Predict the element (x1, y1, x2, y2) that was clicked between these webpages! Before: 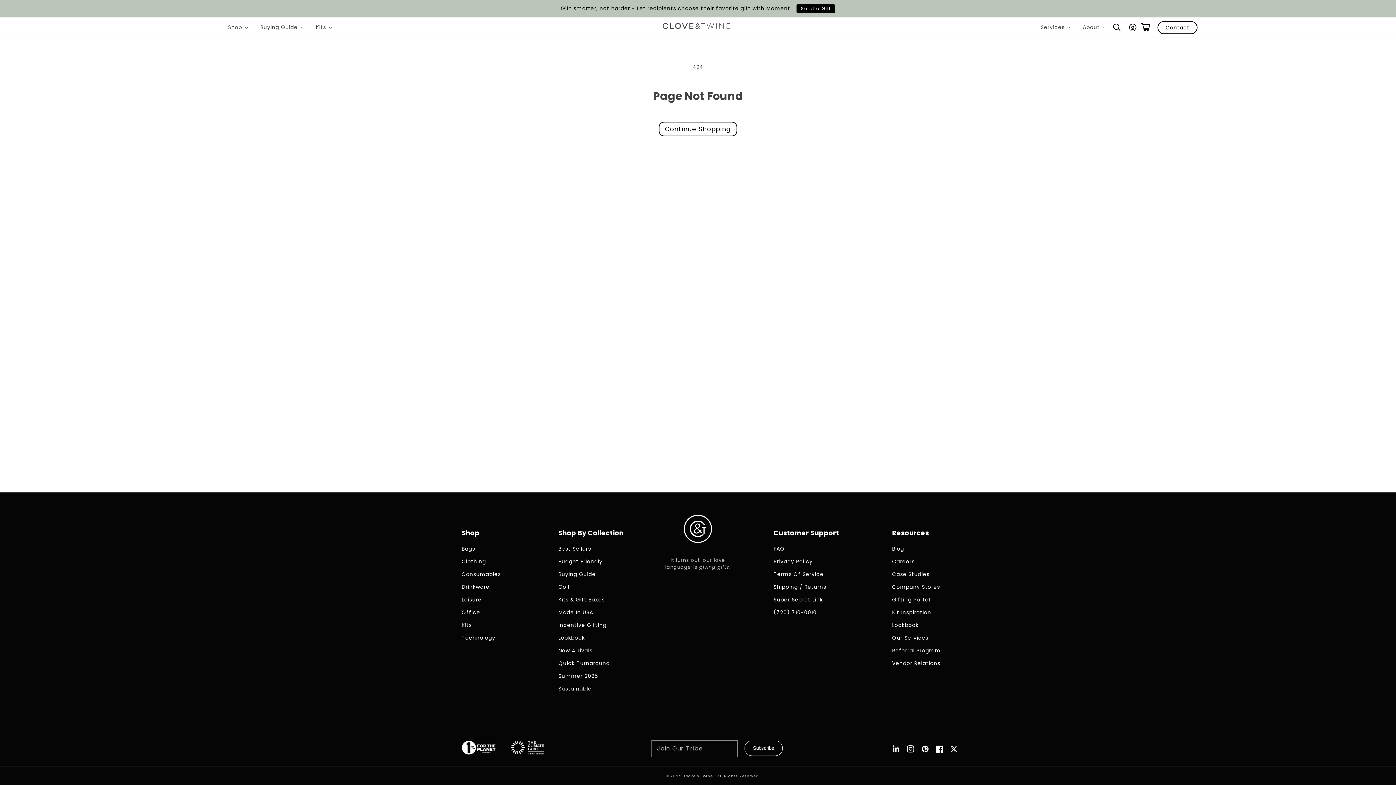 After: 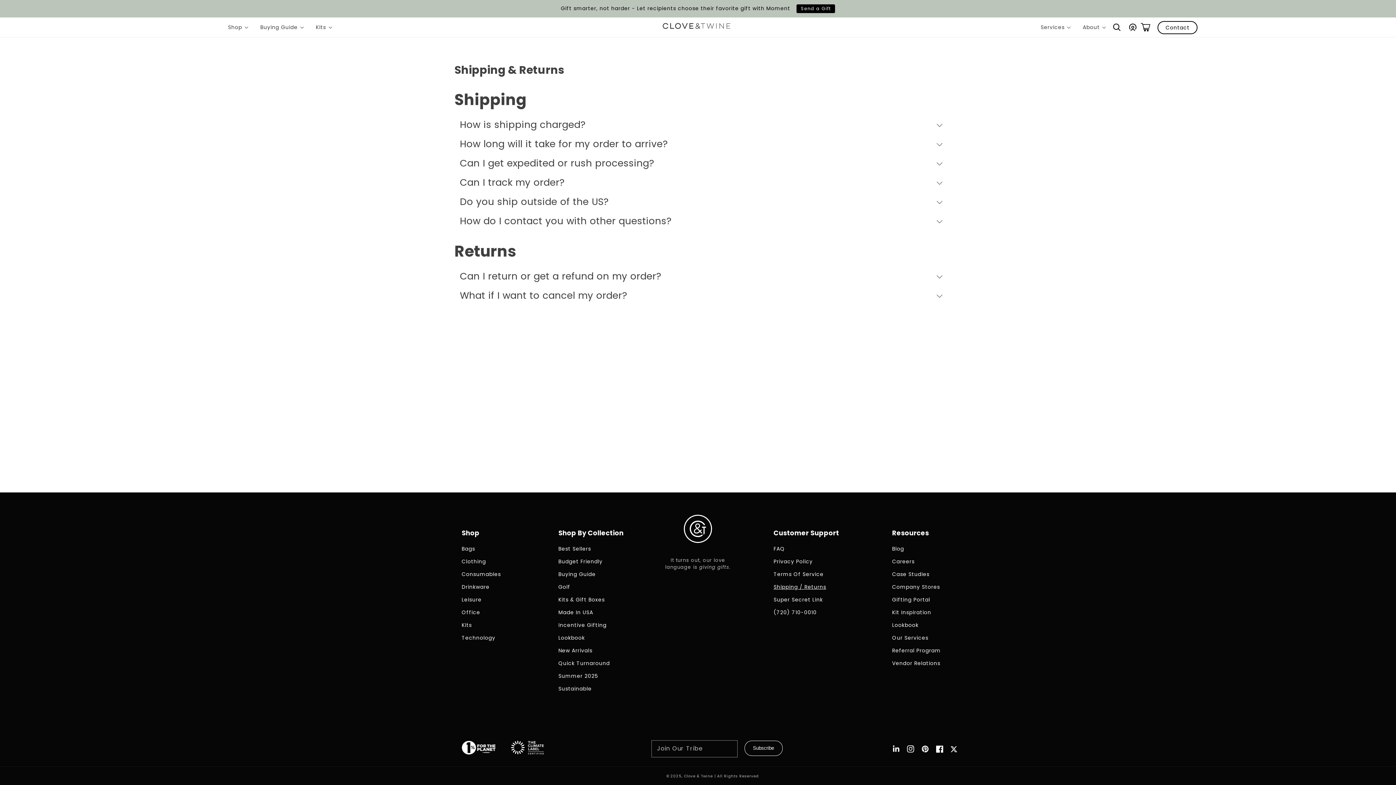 Action: label: Shipping / Returns bbox: (773, 581, 865, 593)